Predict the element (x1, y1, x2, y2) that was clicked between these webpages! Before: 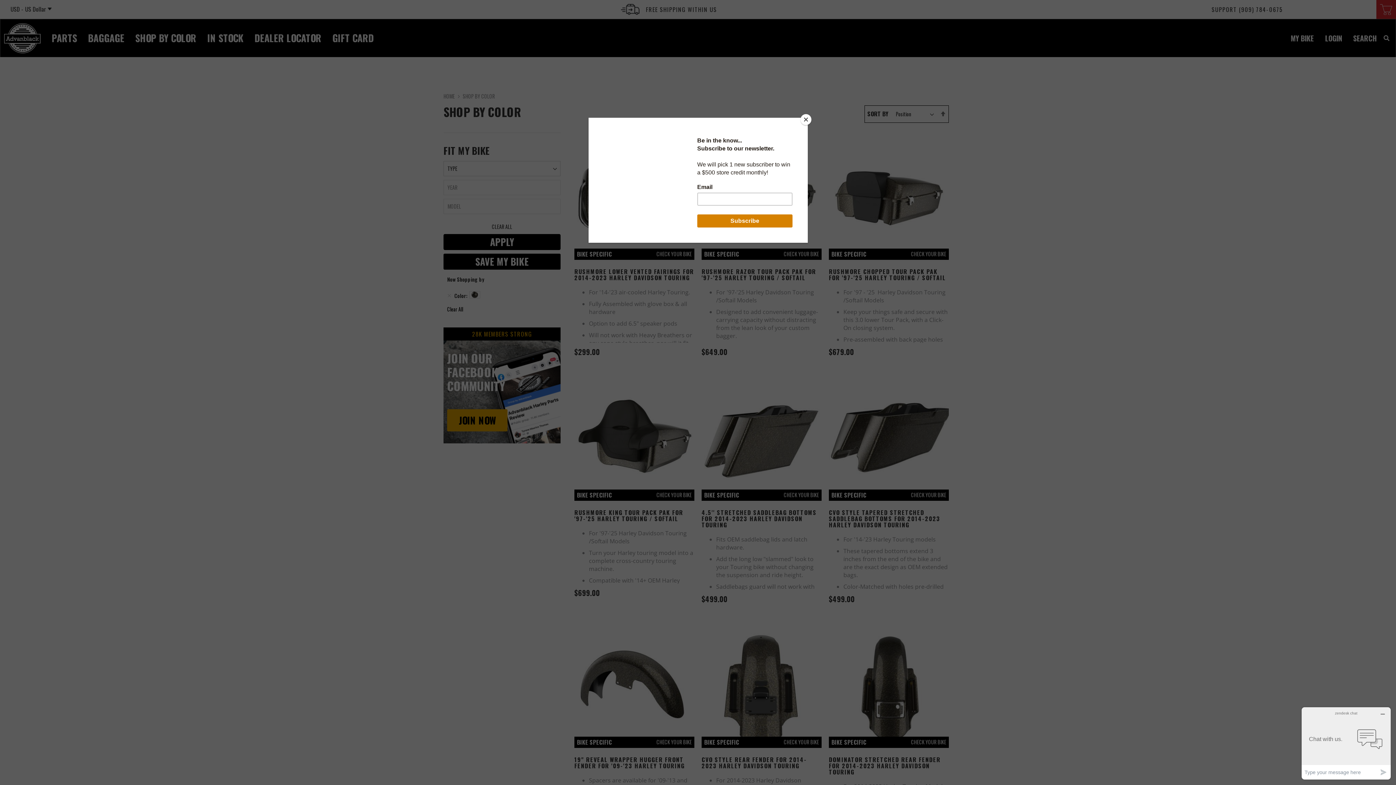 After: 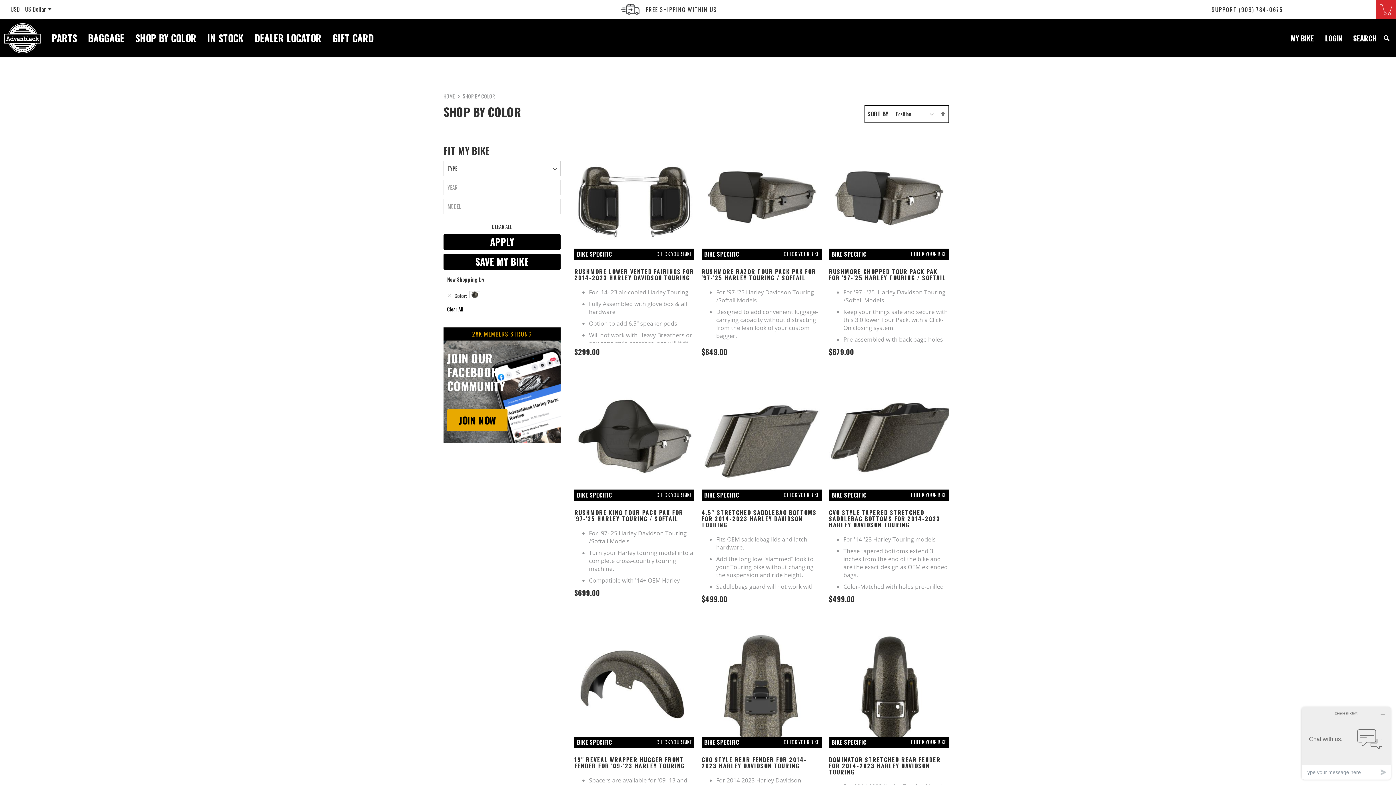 Action: label: Close bbox: (800, 114, 811, 125)